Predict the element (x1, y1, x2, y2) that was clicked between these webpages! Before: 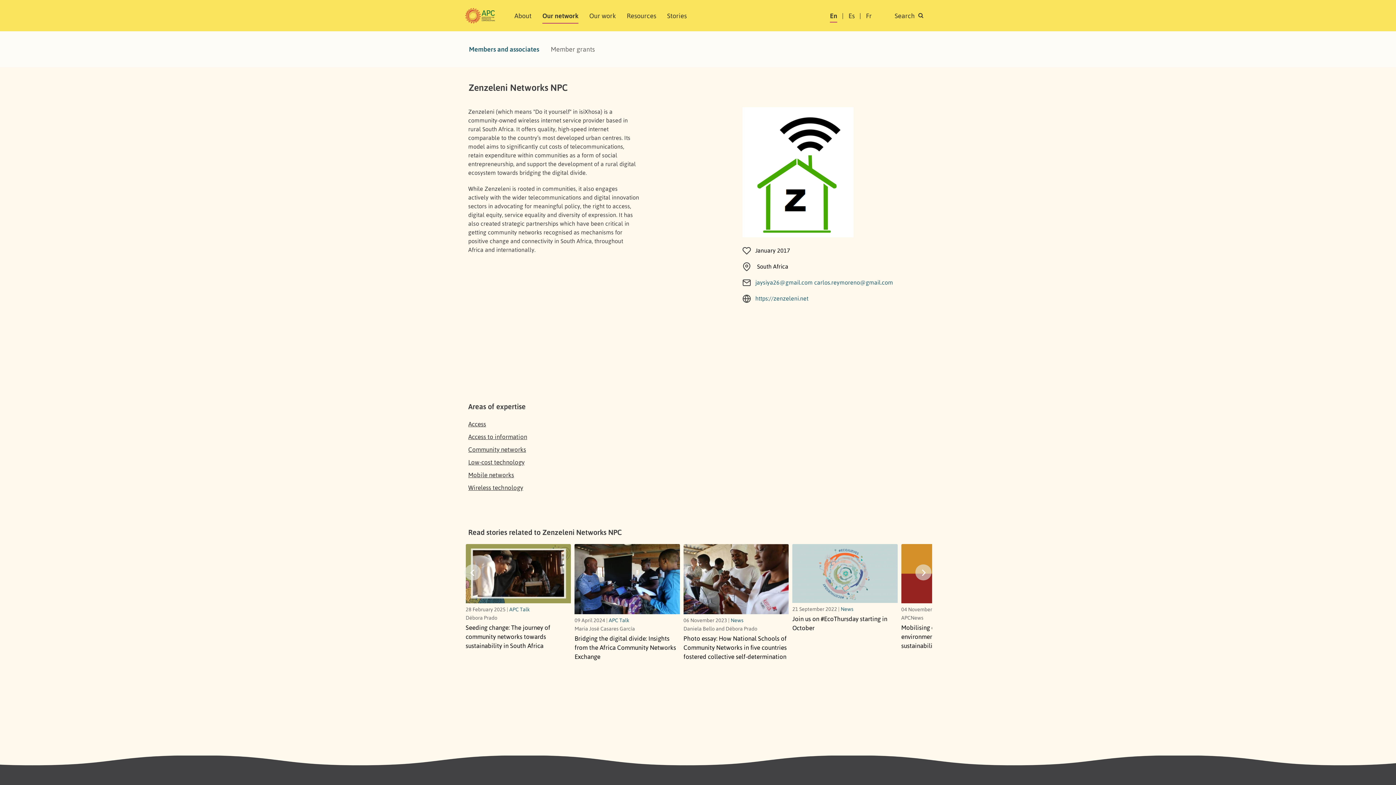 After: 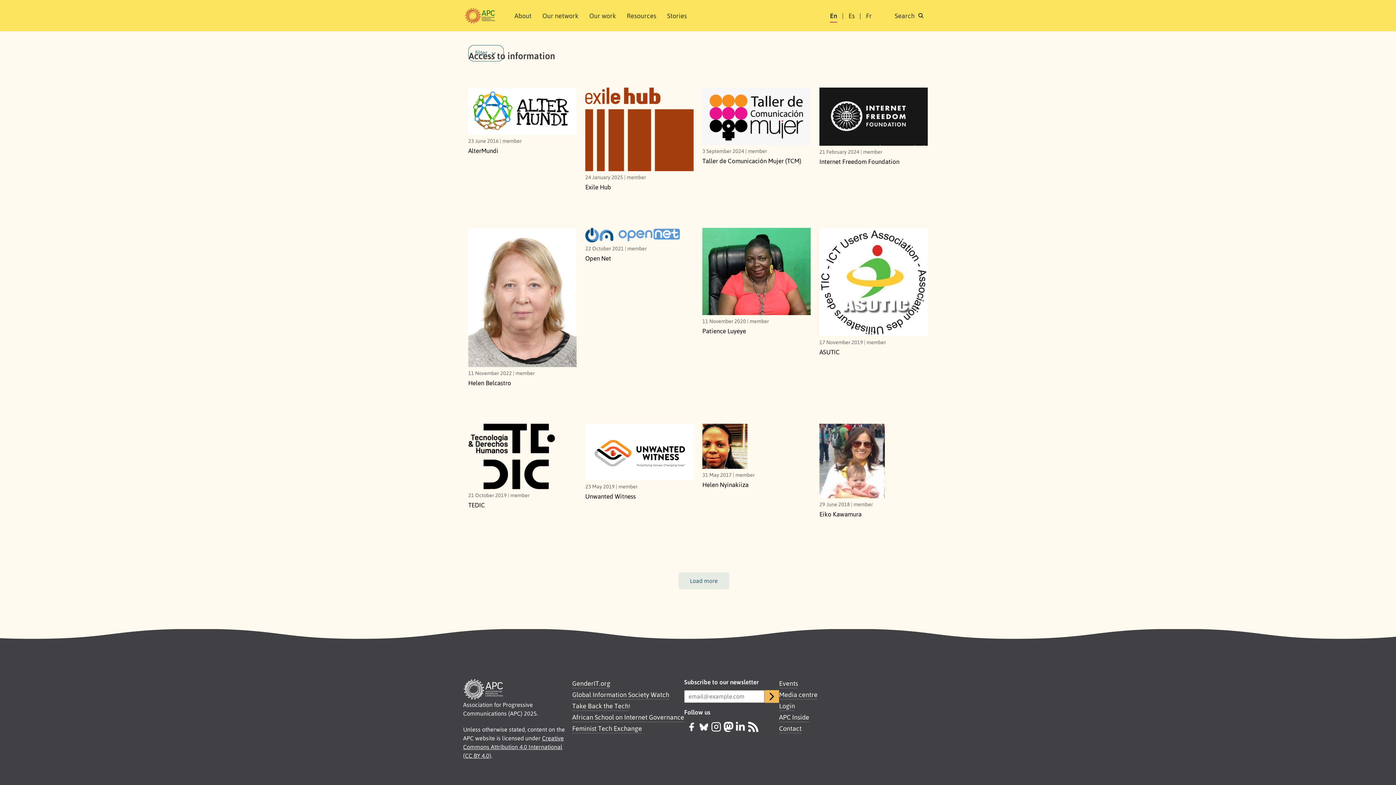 Action: bbox: (468, 433, 527, 440) label: Access to information